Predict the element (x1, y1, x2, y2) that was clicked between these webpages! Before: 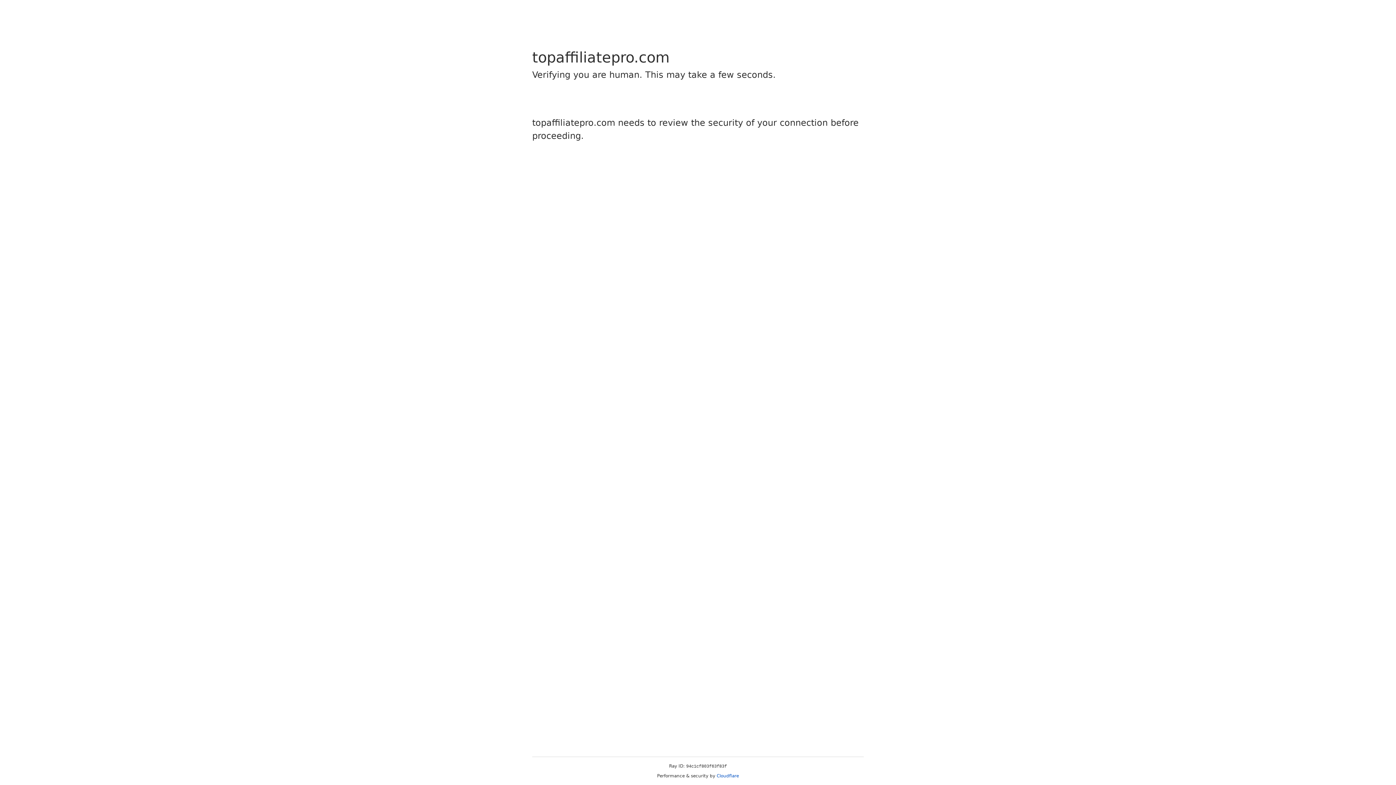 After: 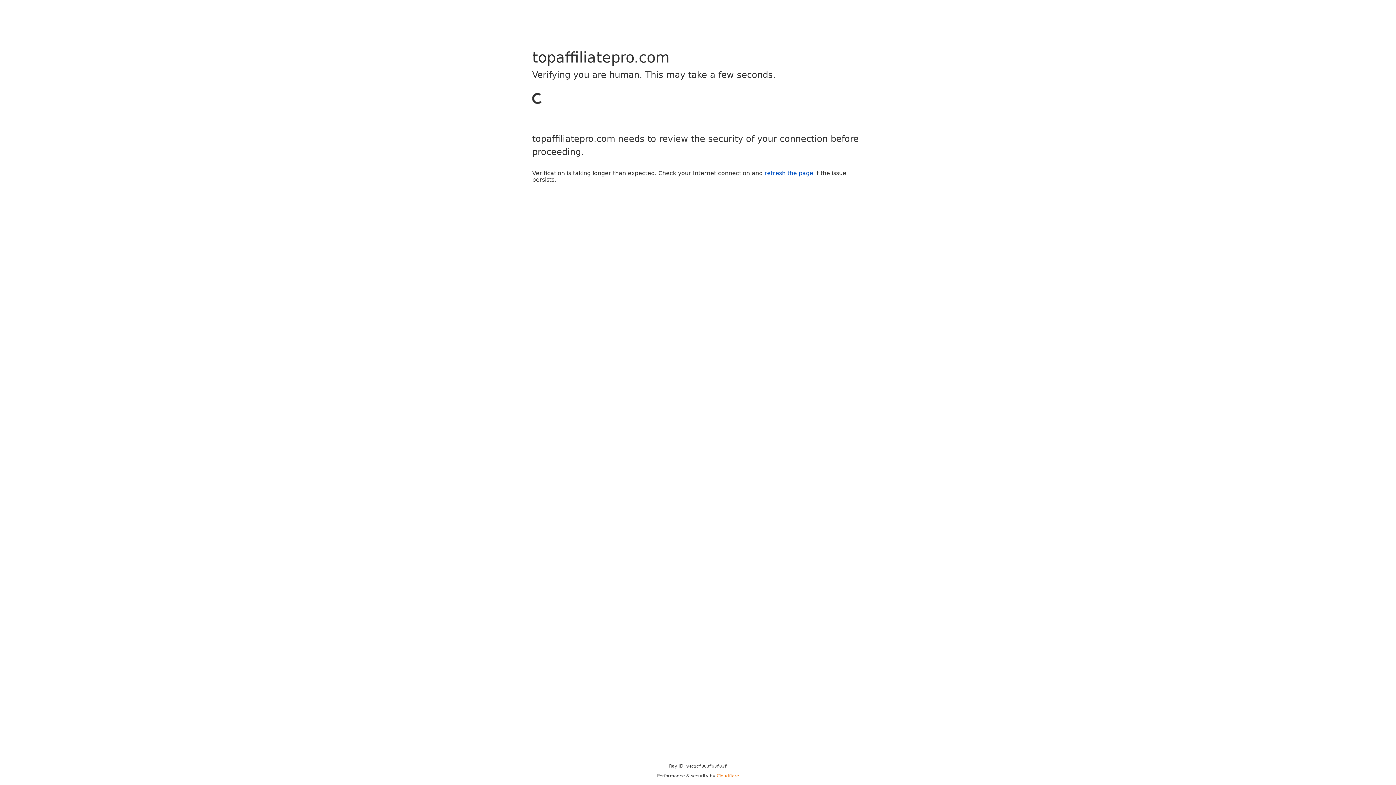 Action: label: Cloudflare bbox: (716, 773, 739, 778)